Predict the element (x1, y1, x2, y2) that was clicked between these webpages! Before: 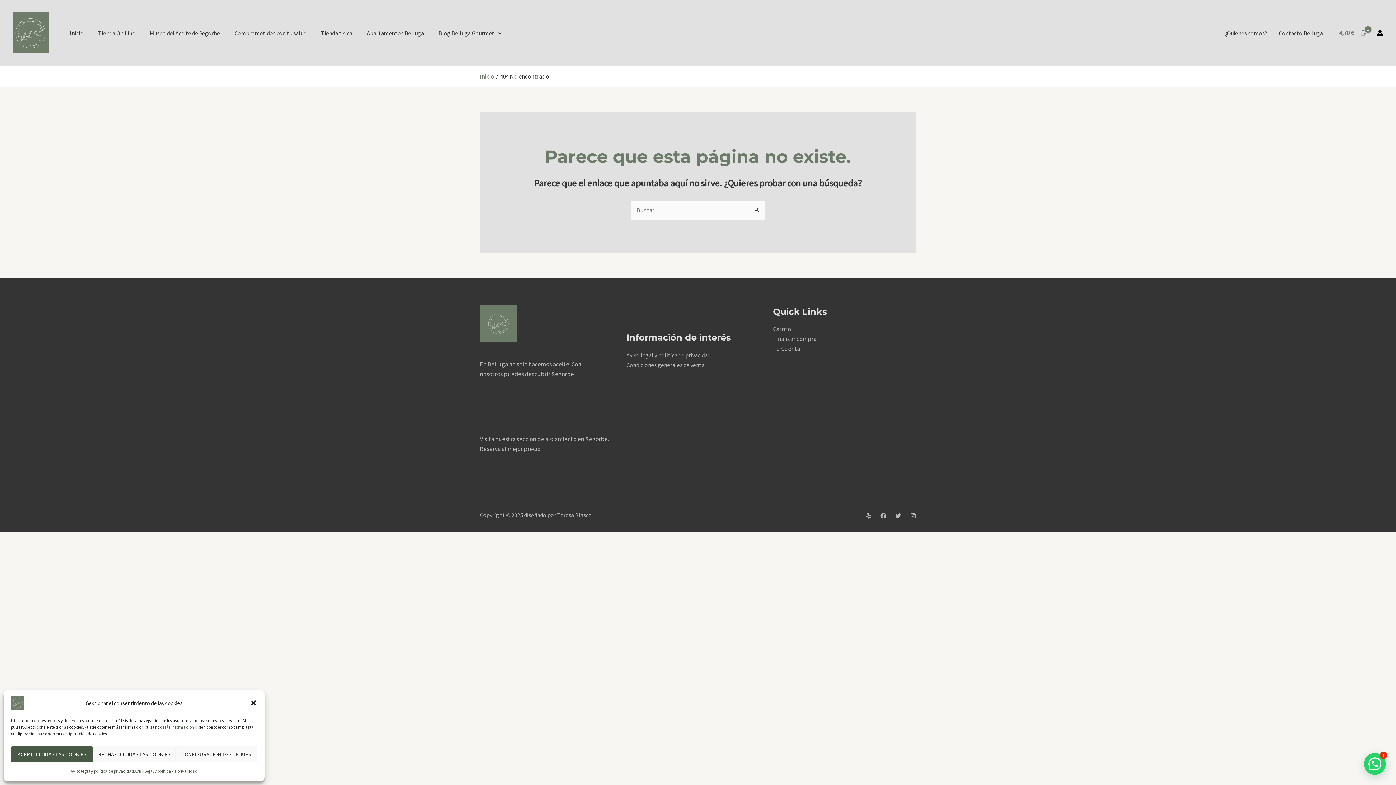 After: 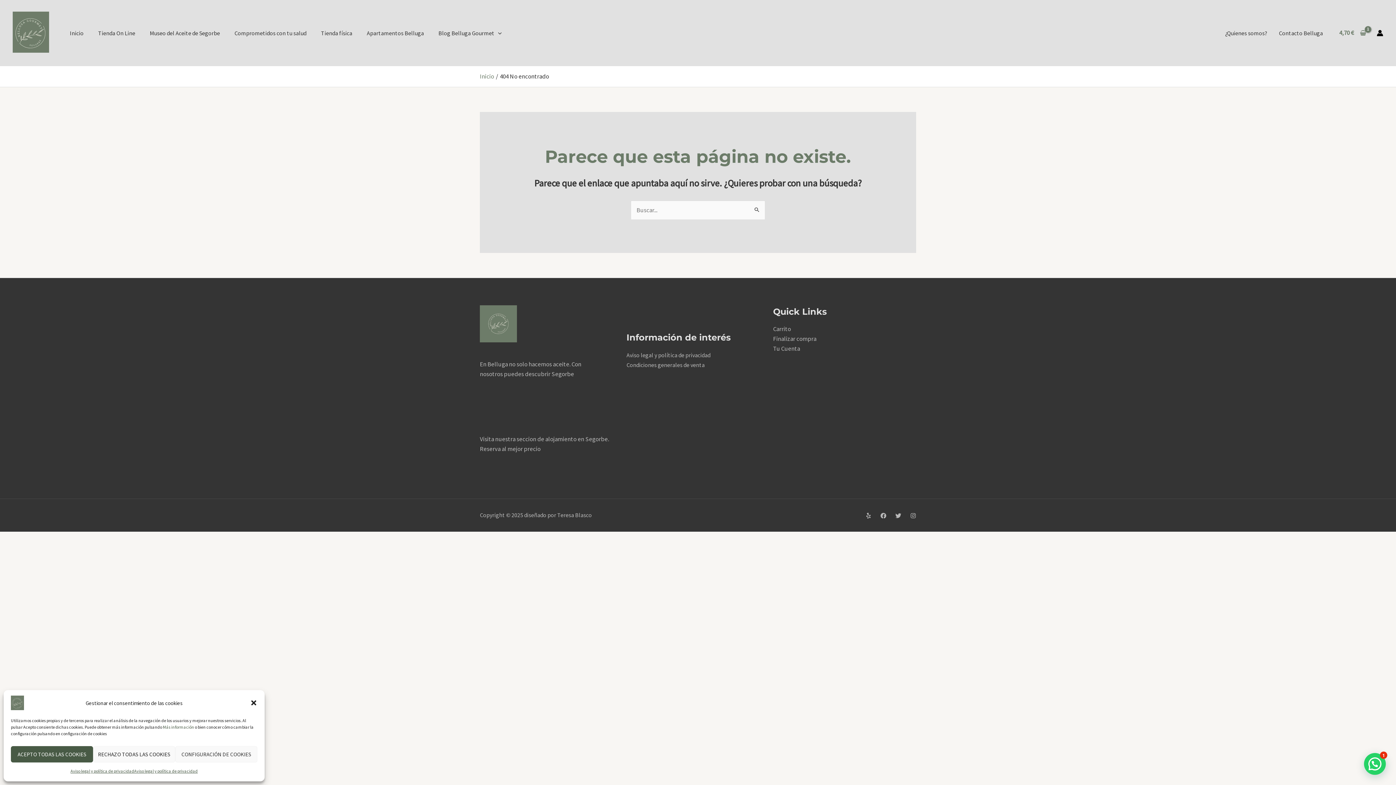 Action: label: Más información bbox: (162, 724, 194, 730)